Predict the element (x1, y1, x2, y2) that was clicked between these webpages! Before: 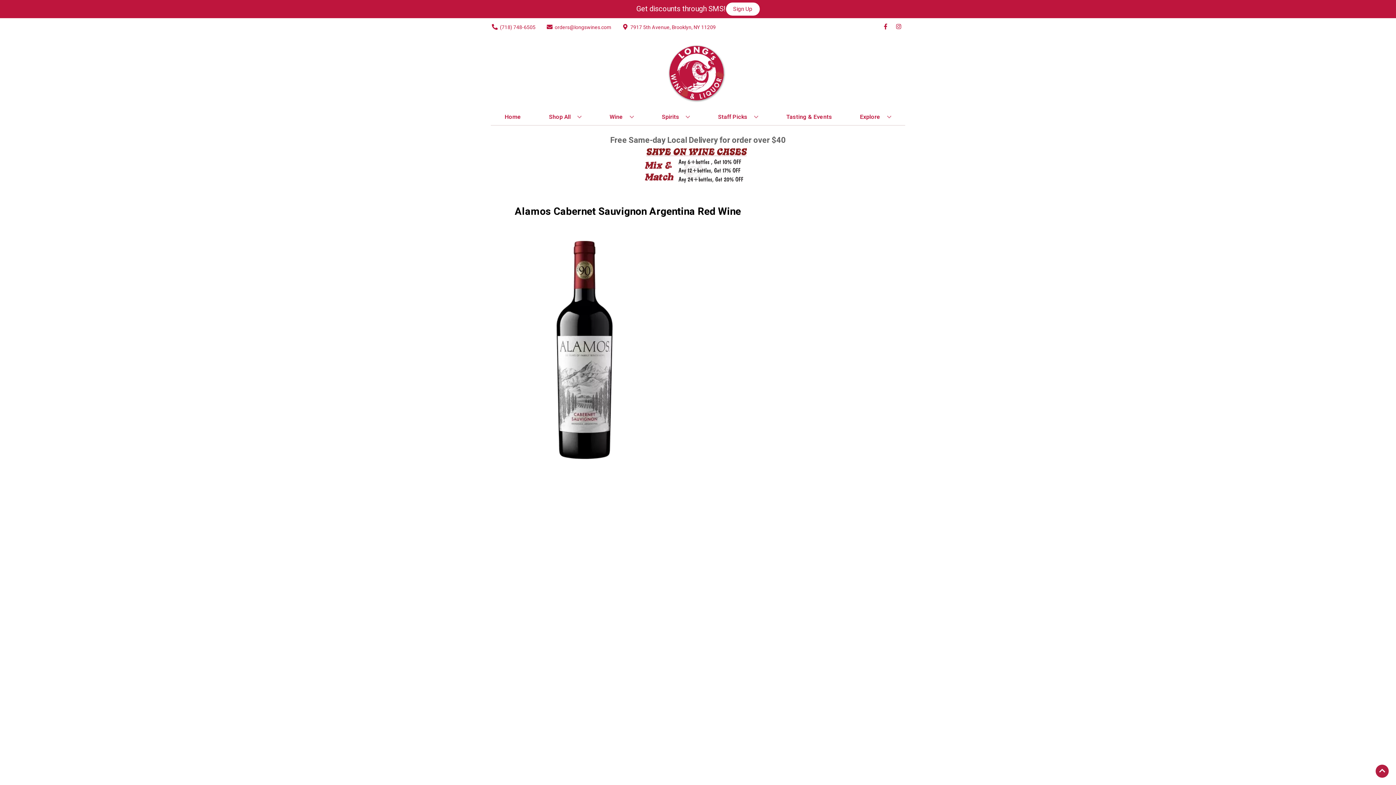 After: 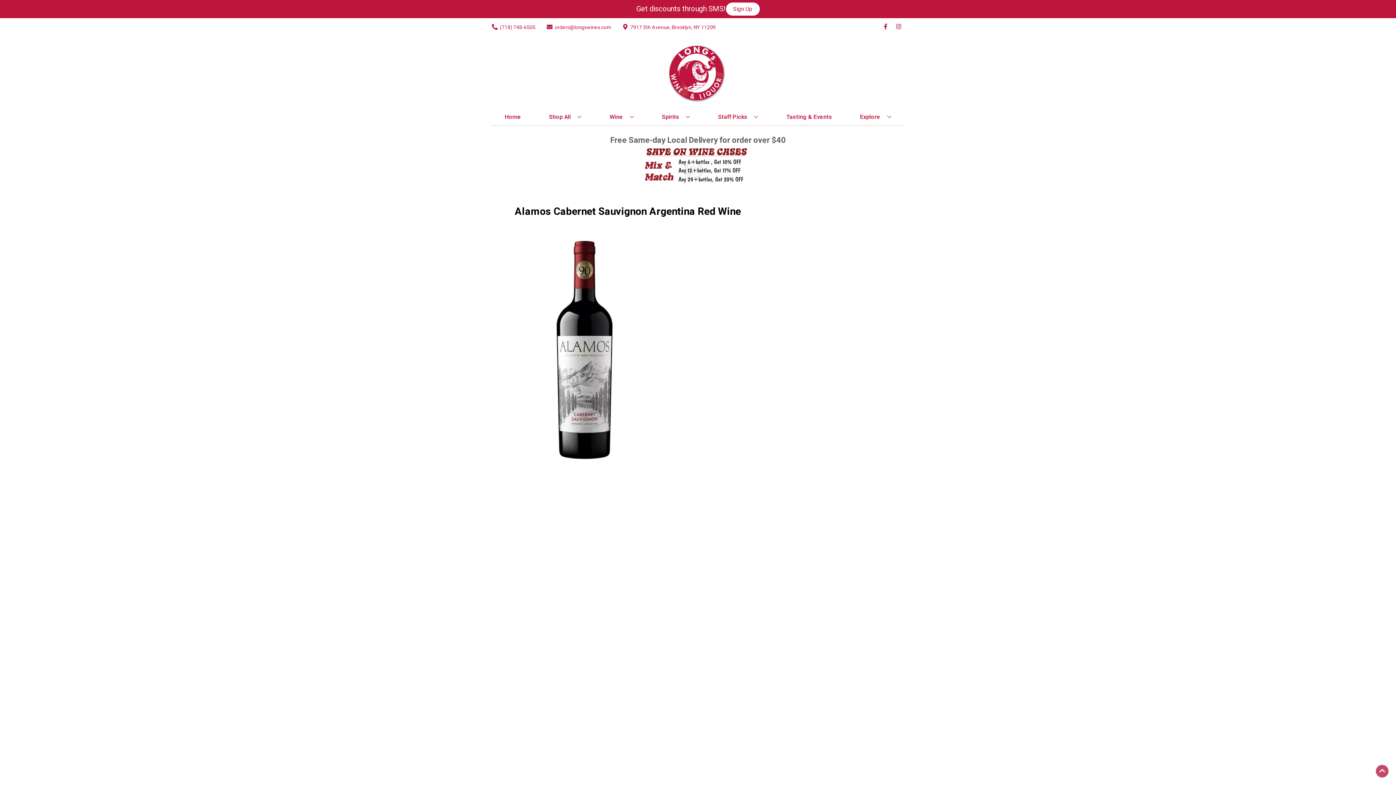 Action: bbox: (1376, 765, 1389, 778) label: Go to top